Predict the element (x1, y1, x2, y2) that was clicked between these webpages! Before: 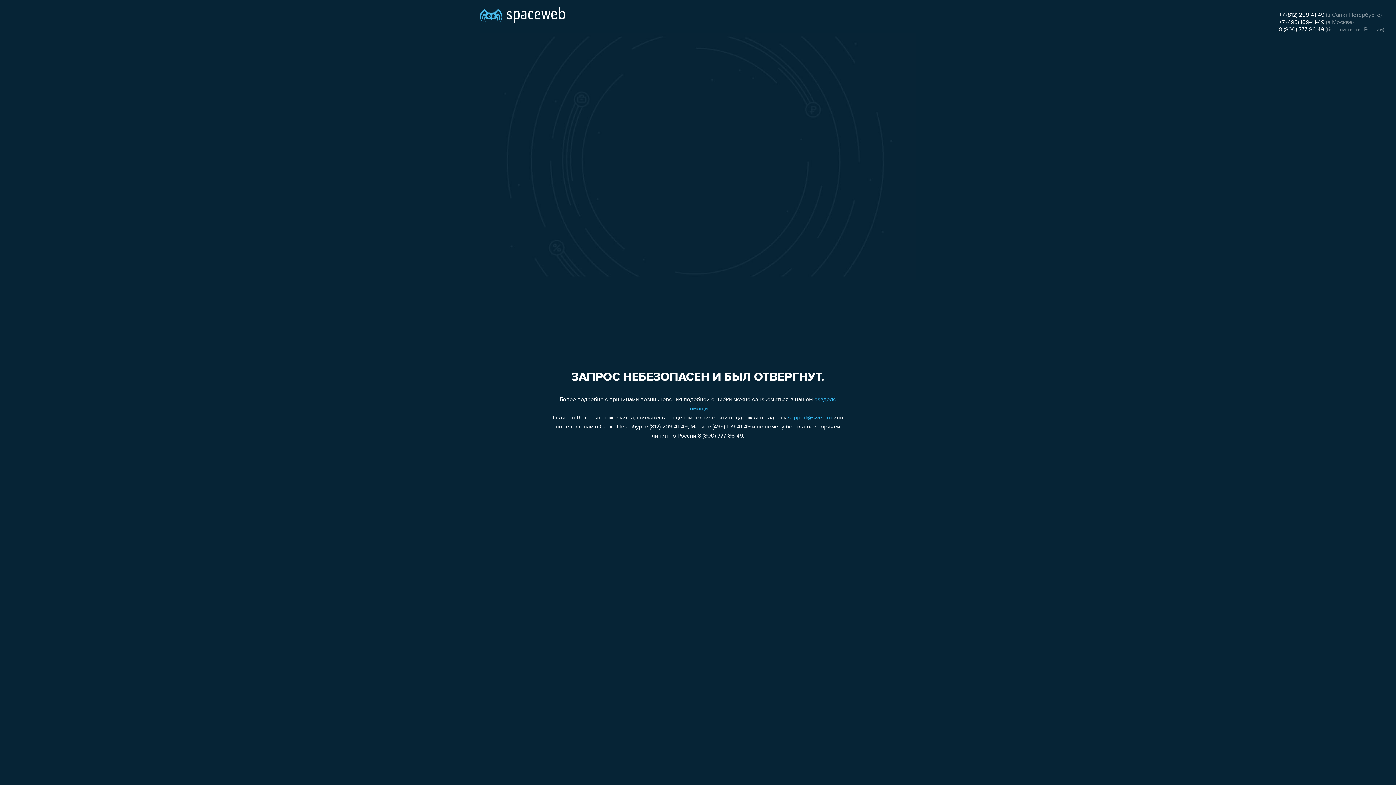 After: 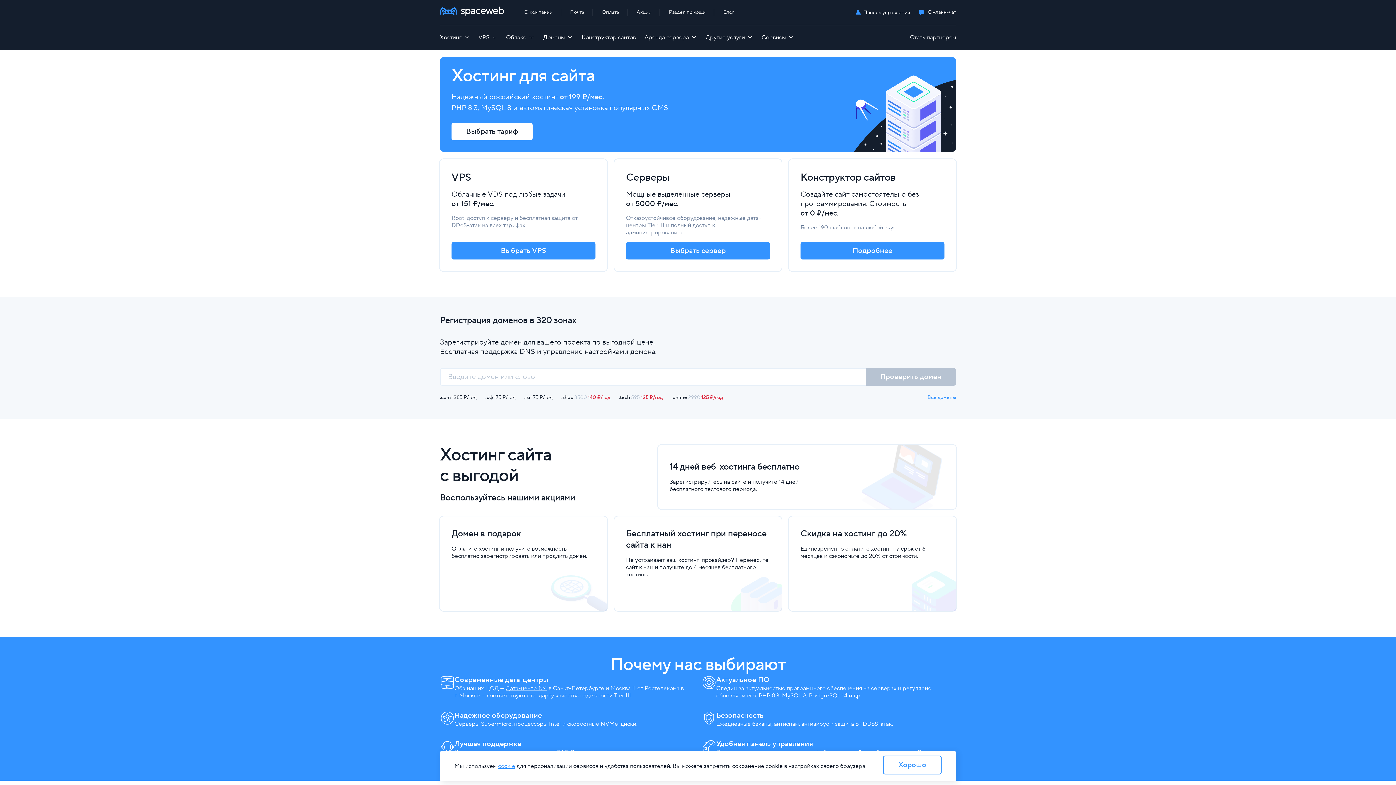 Action: bbox: (480, 0, 565, 25)